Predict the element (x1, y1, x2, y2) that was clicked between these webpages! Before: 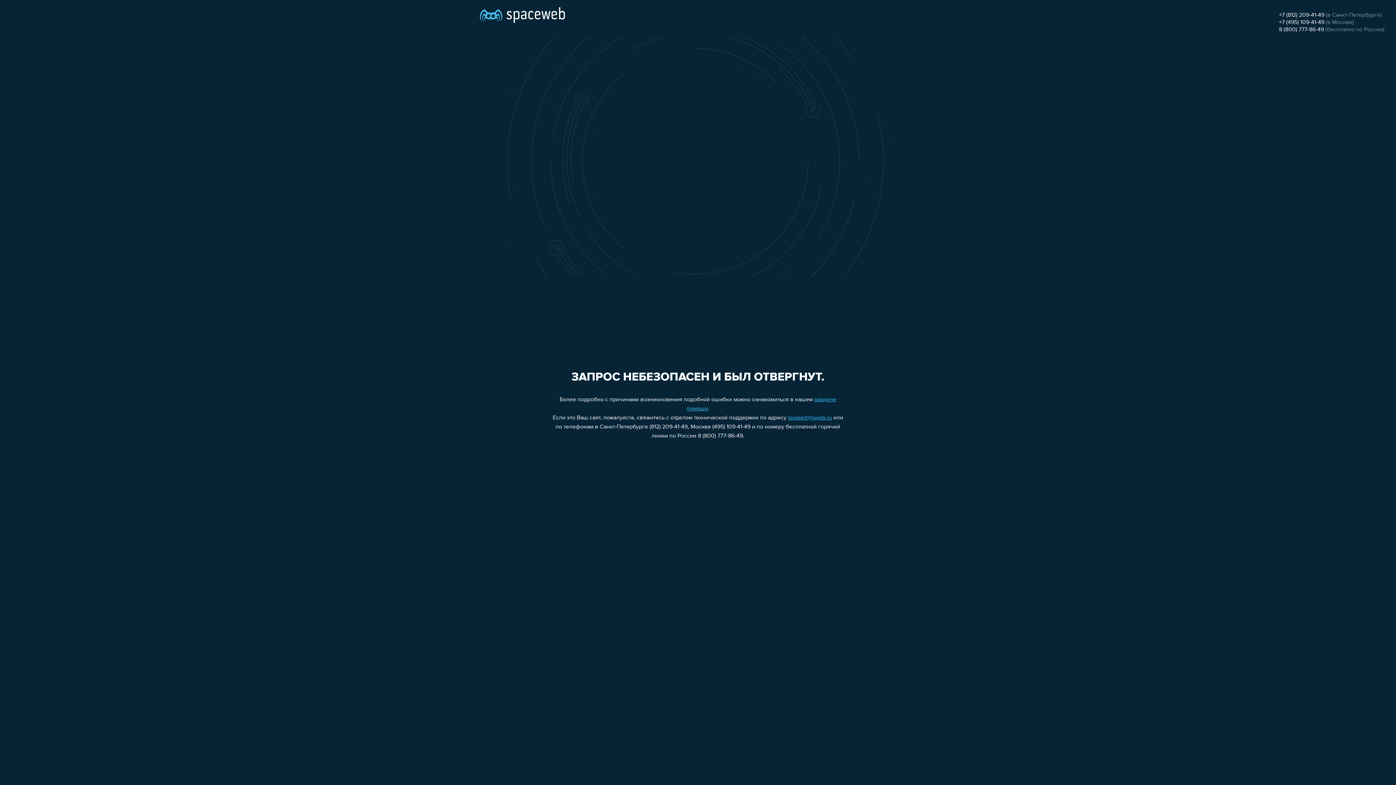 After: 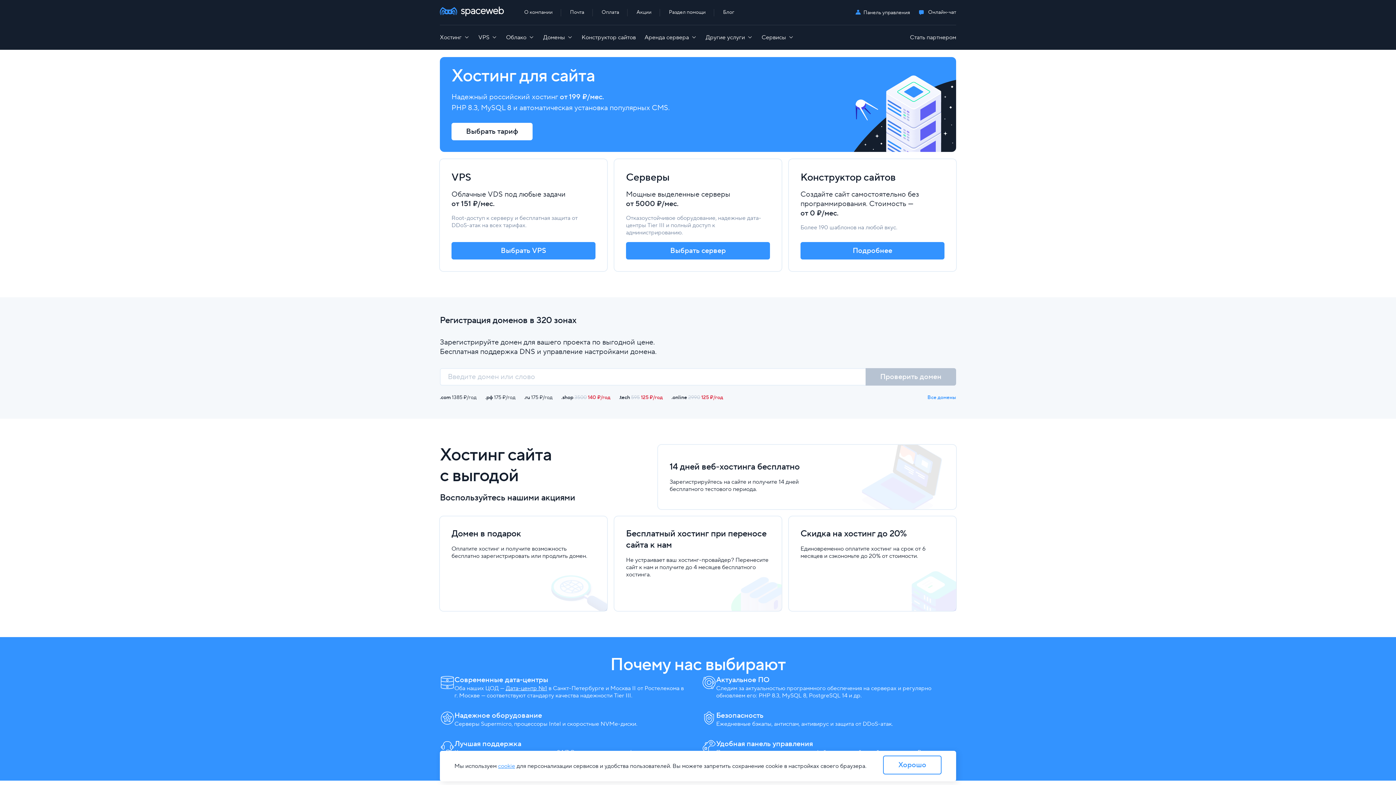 Action: bbox: (480, 0, 565, 25)